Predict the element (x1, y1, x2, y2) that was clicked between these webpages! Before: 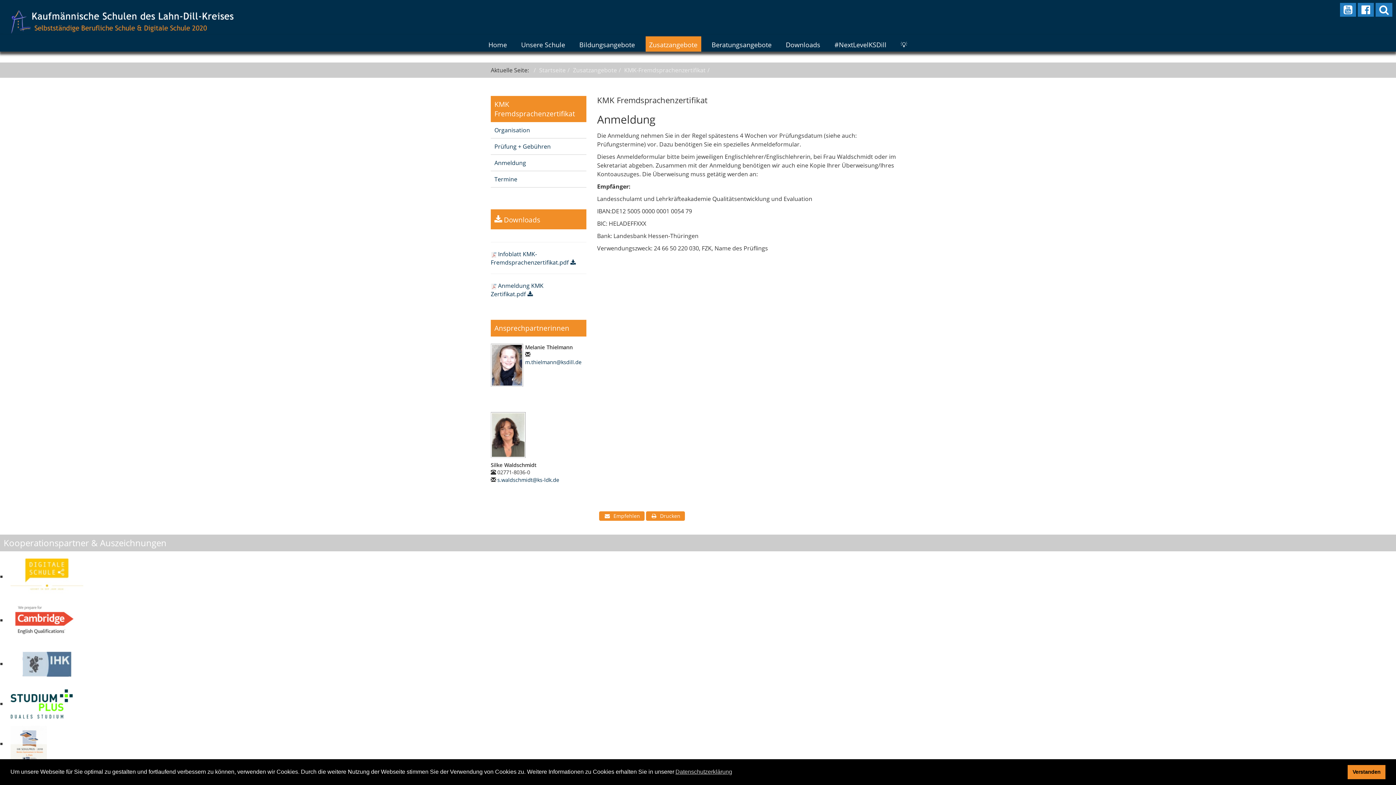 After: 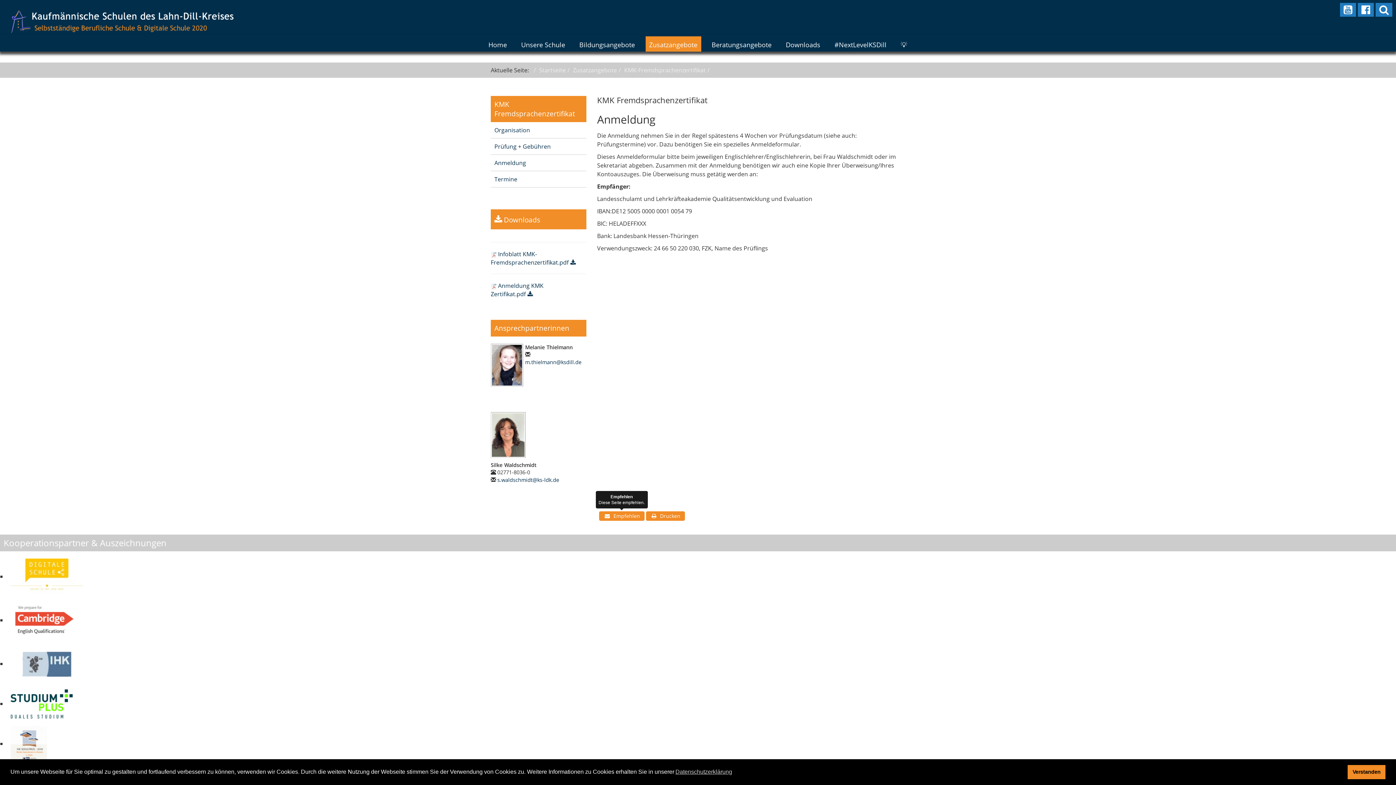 Action: label: Empfehlen bbox: (599, 511, 644, 521)